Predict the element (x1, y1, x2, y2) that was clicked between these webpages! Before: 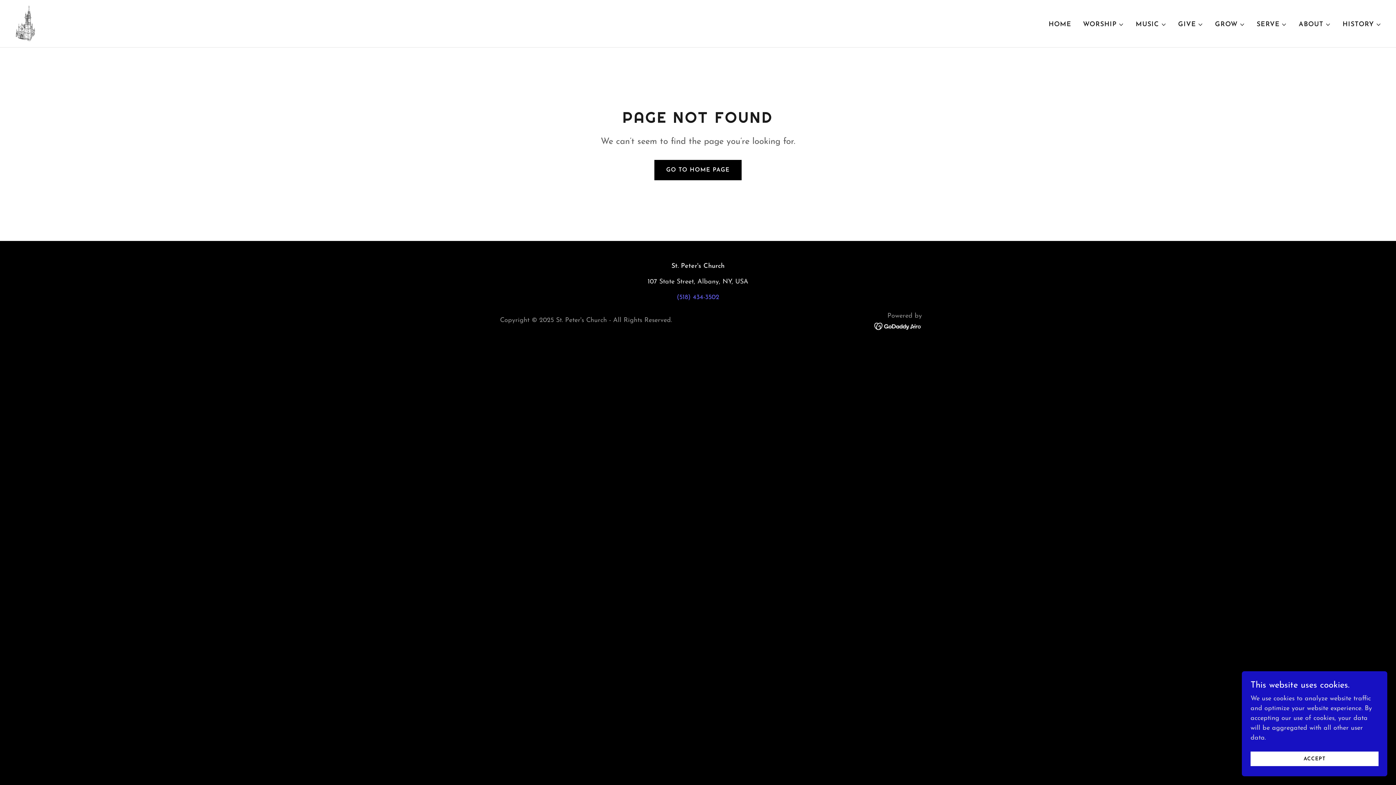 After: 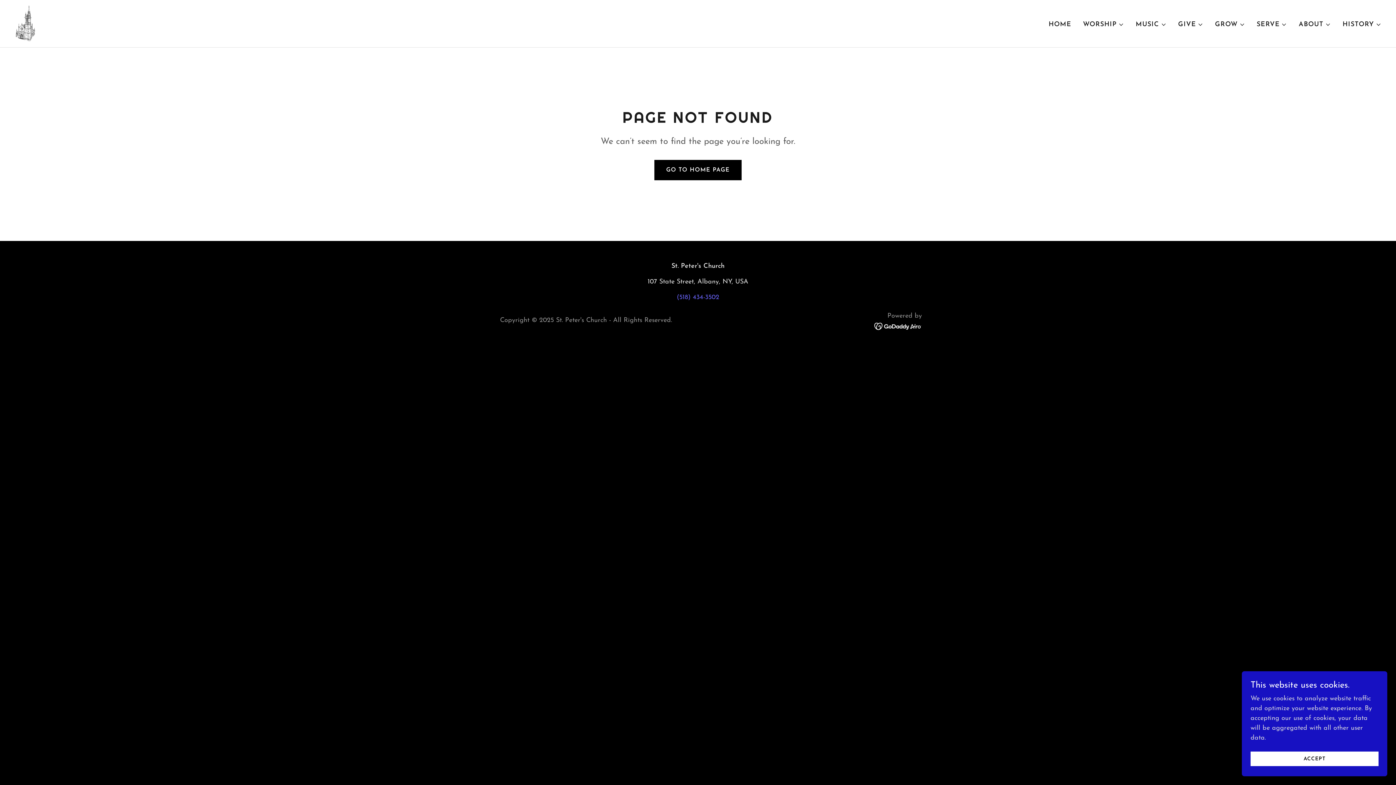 Action: bbox: (874, 322, 922, 329)